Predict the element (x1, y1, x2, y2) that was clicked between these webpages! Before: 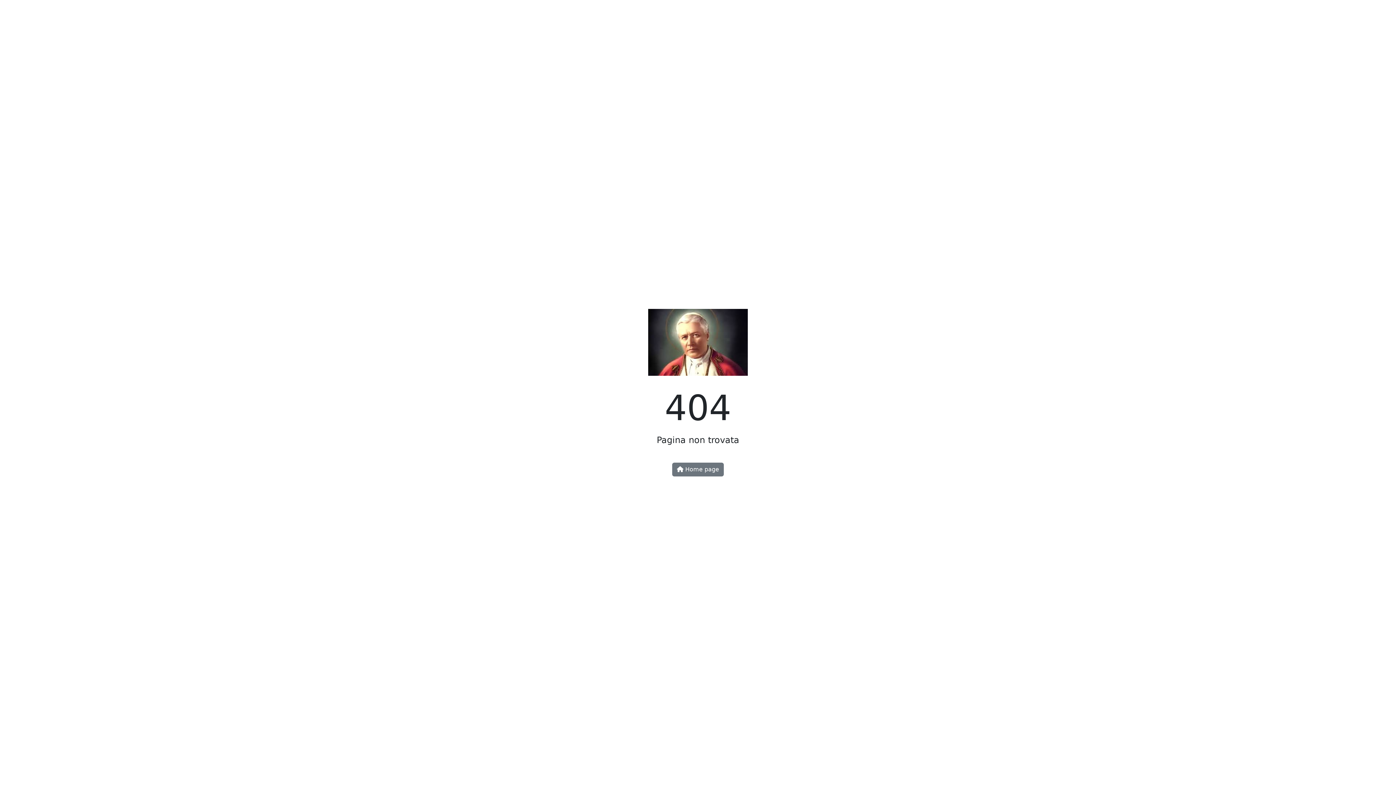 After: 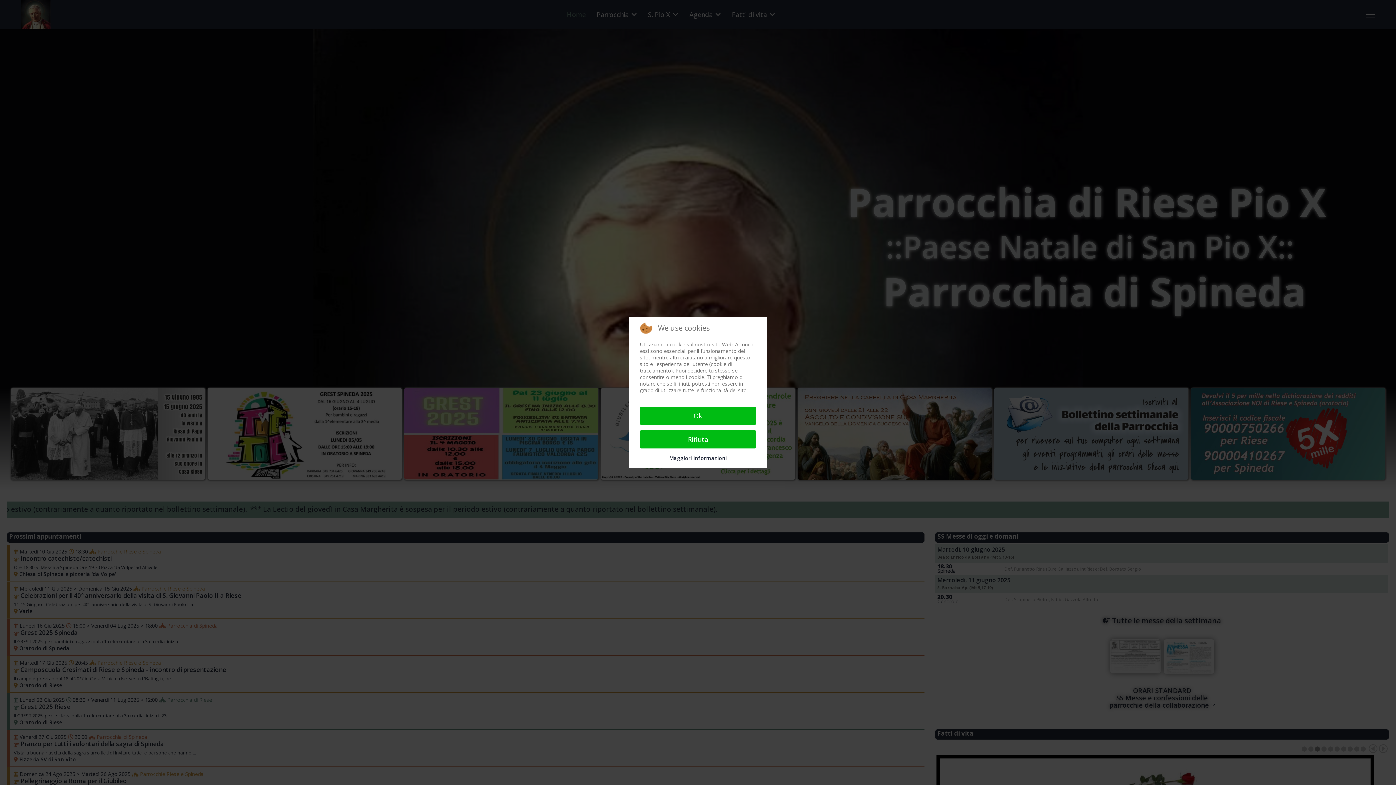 Action: bbox: (672, 462, 724, 476) label:  Home page